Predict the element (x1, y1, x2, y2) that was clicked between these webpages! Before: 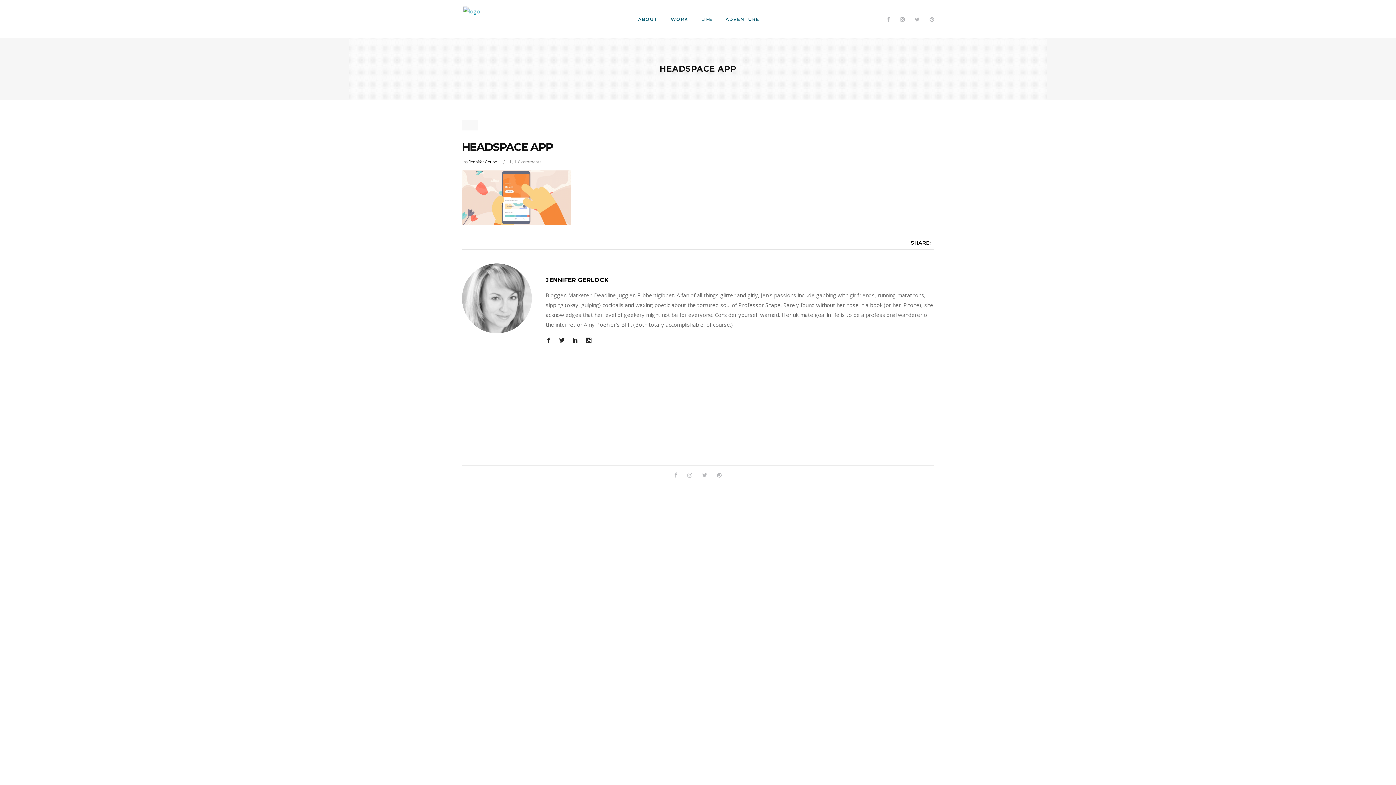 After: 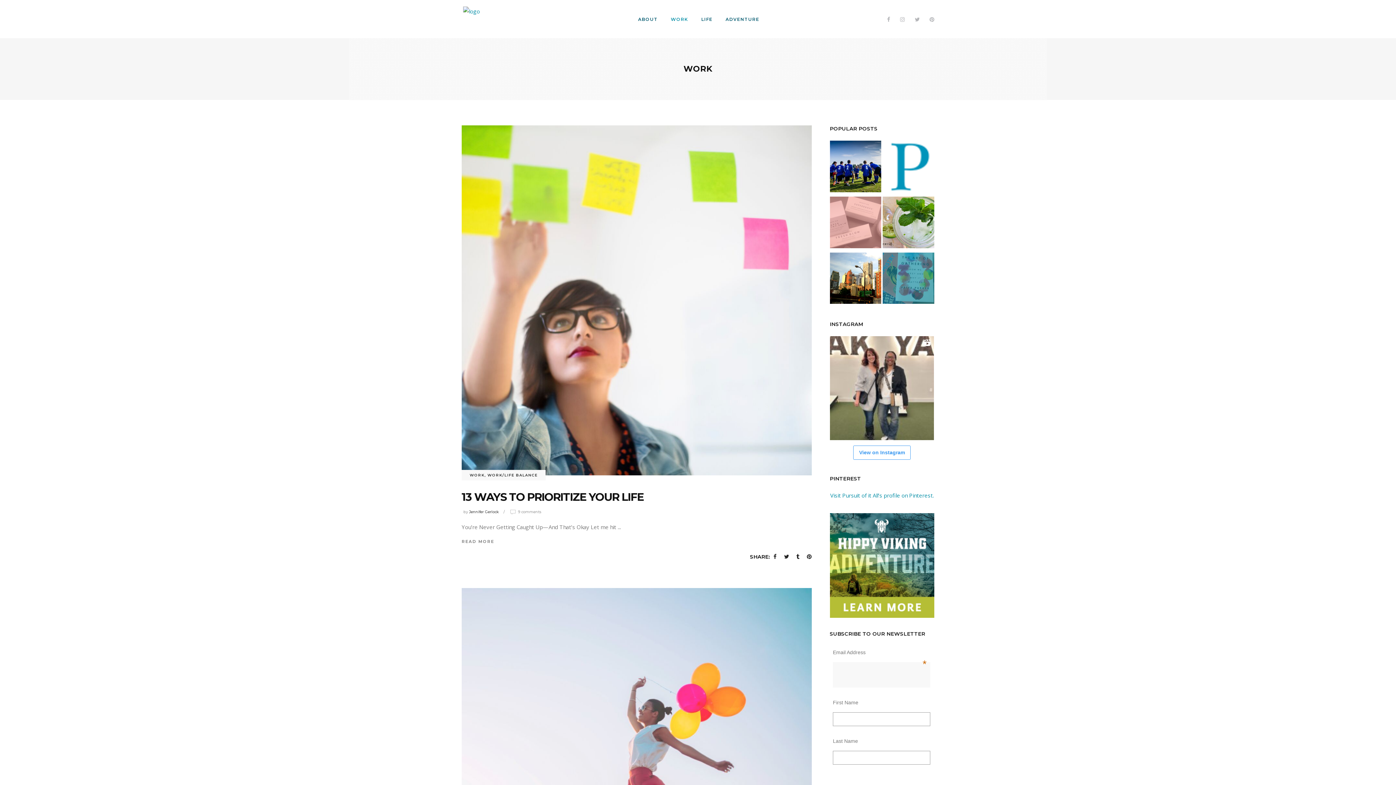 Action: label: WORK bbox: (664, 0, 694, 38)